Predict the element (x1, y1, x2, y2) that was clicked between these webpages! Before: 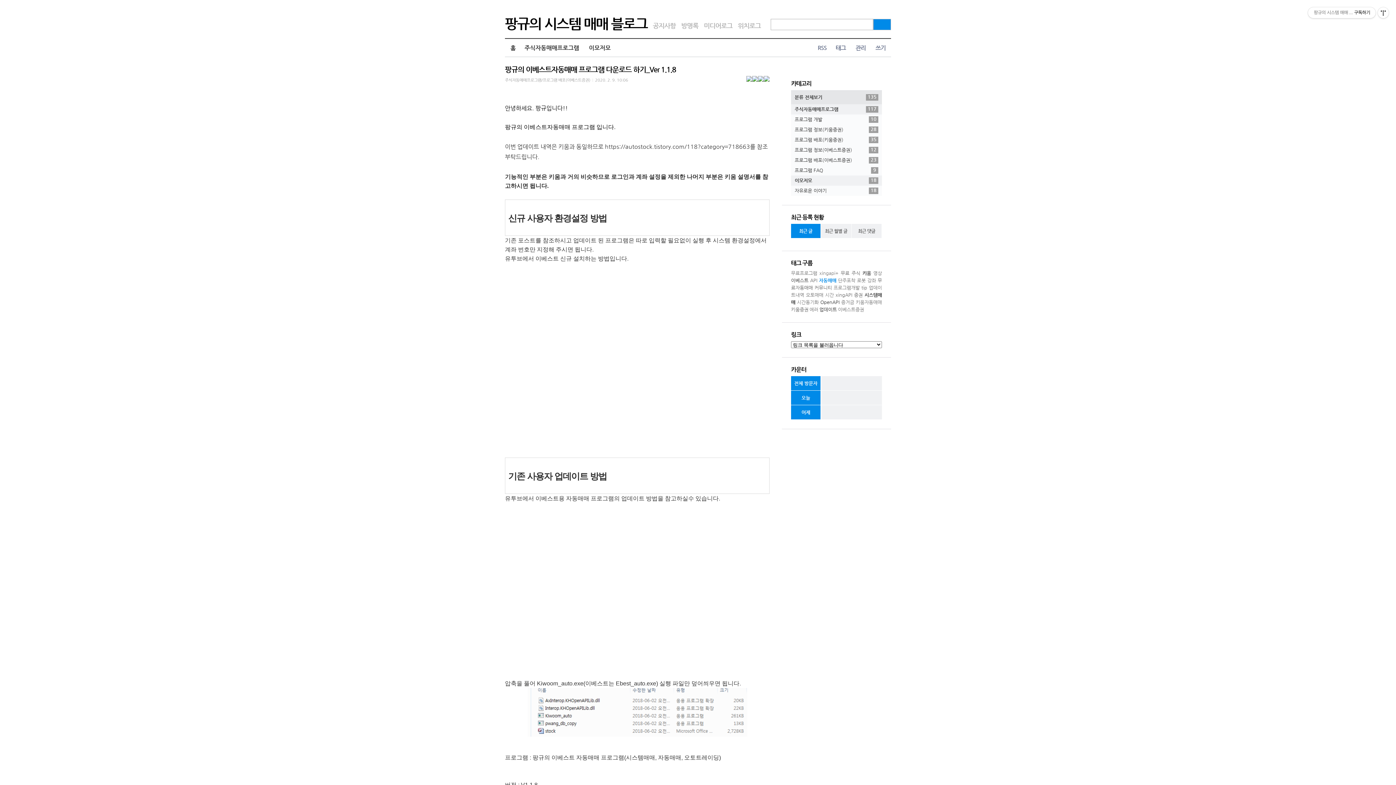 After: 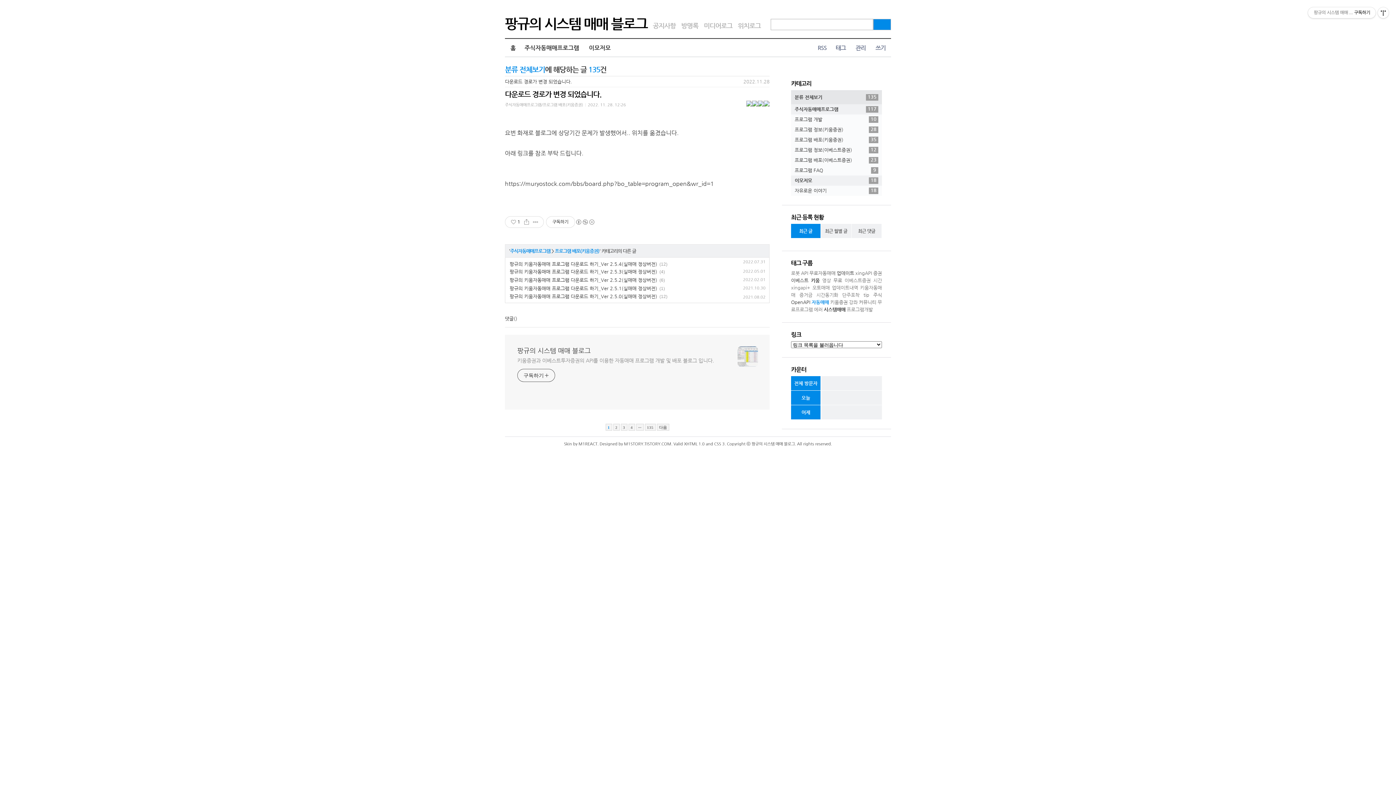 Action: label: 분류 전체보기
135 bbox: (791, 90, 882, 104)